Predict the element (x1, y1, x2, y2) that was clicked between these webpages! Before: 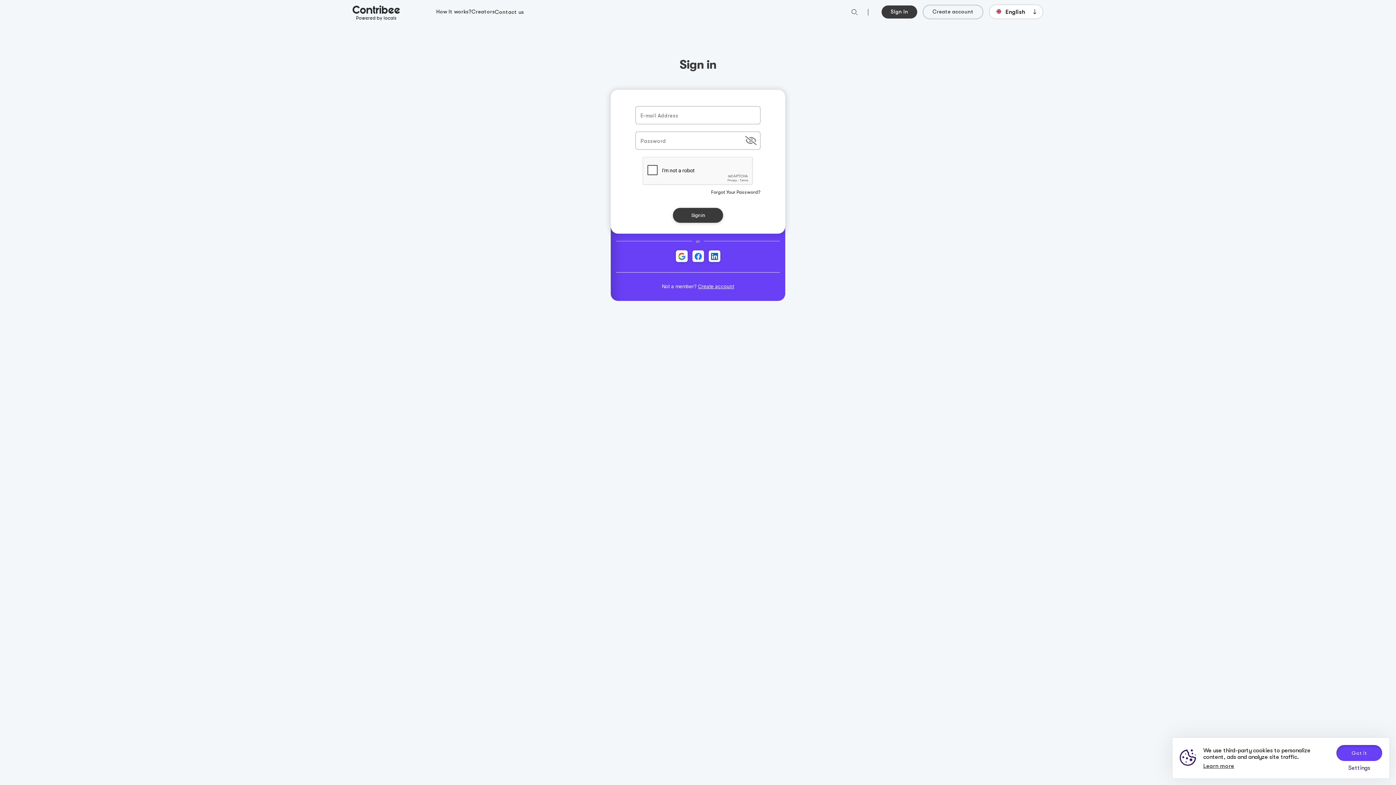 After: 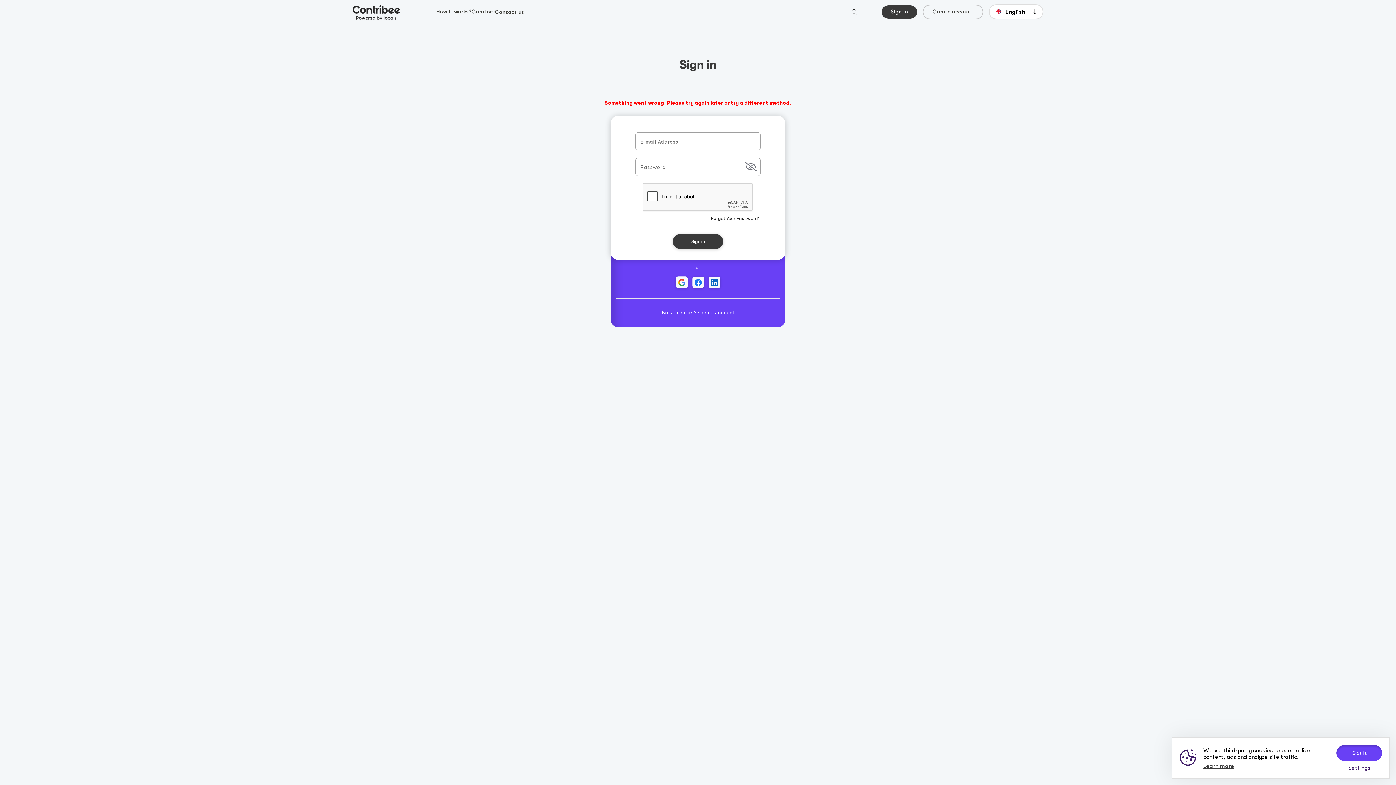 Action: bbox: (706, 248, 722, 266)